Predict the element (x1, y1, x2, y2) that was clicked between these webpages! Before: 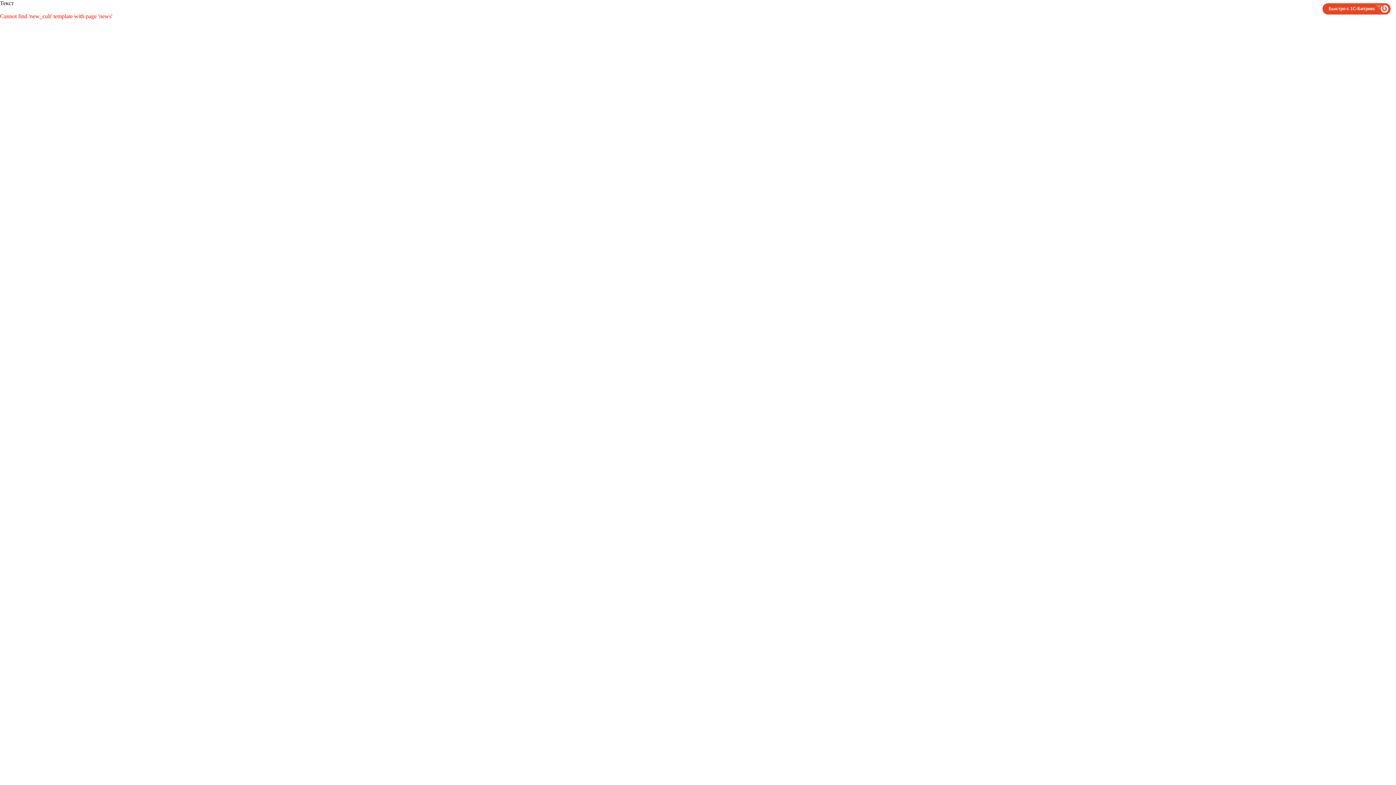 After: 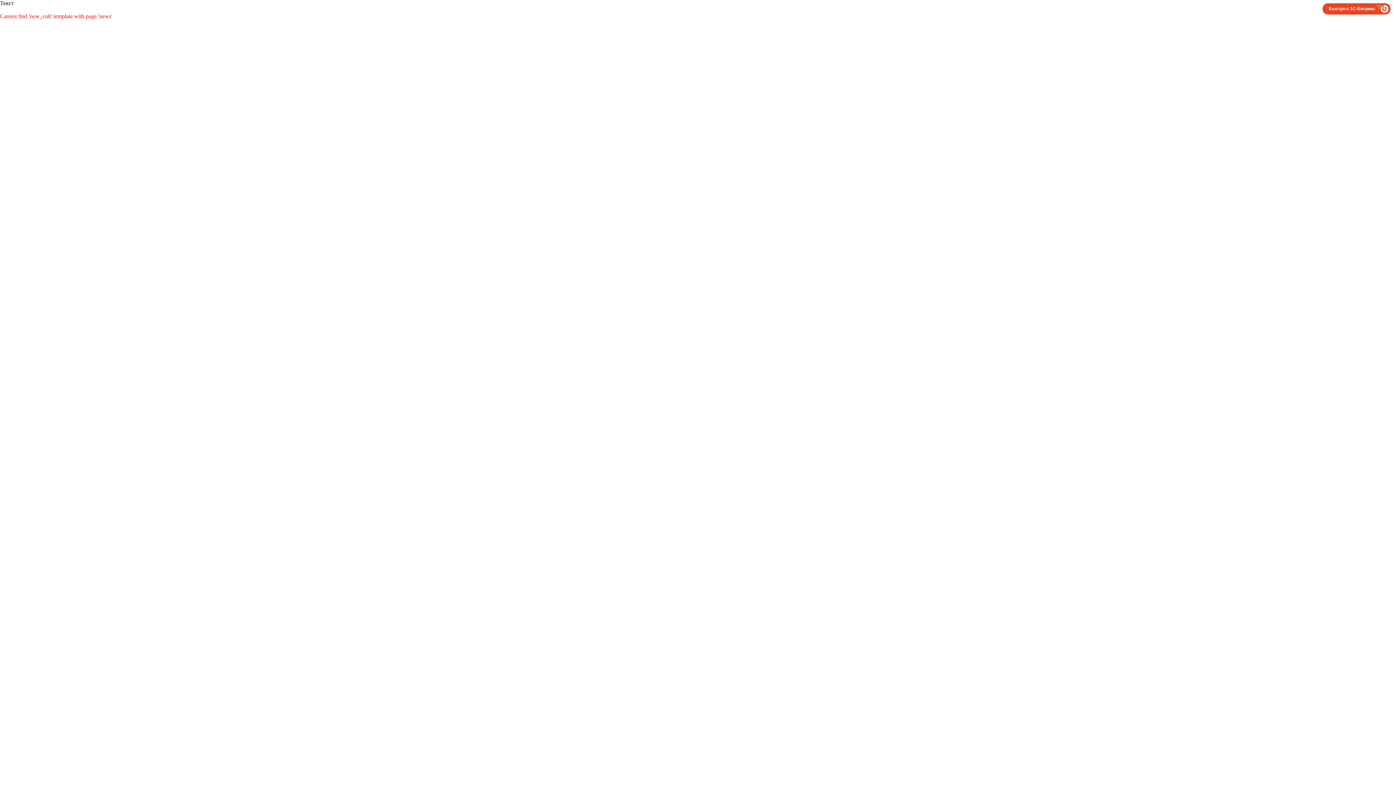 Action: label: Быстро с 1С-Битрикс bbox: (1322, 3, 1390, 14)